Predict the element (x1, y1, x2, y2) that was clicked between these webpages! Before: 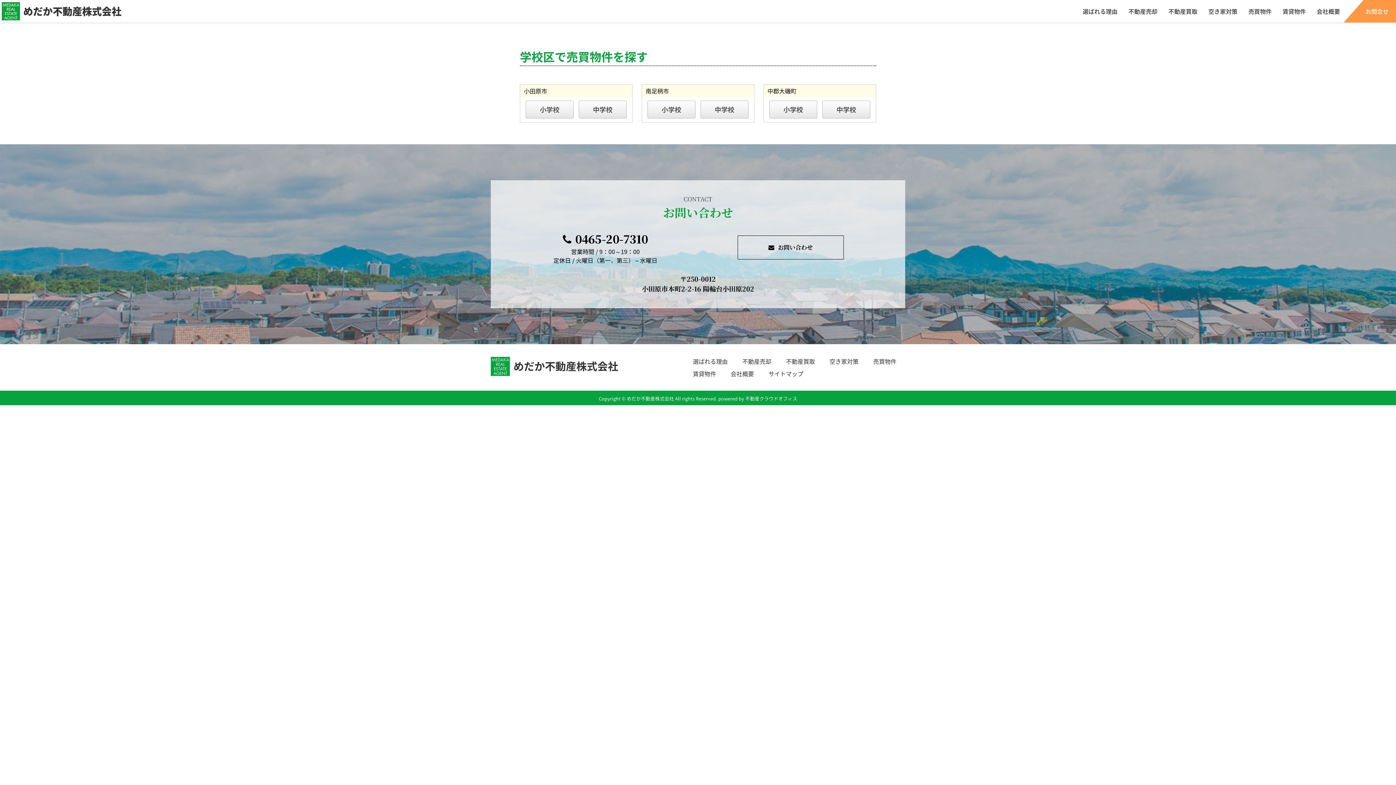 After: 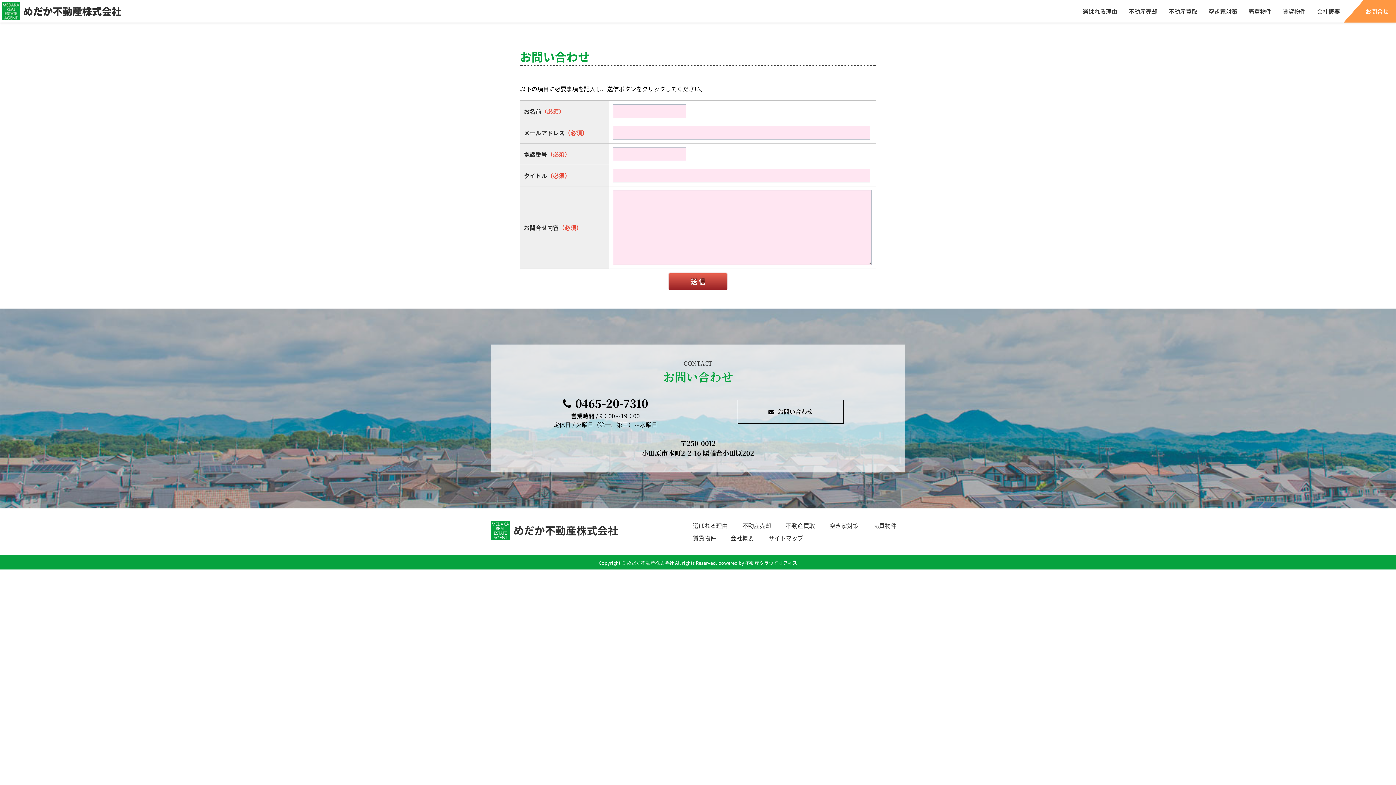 Action: bbox: (1364, 1, 1396, 20) label: お問合せ